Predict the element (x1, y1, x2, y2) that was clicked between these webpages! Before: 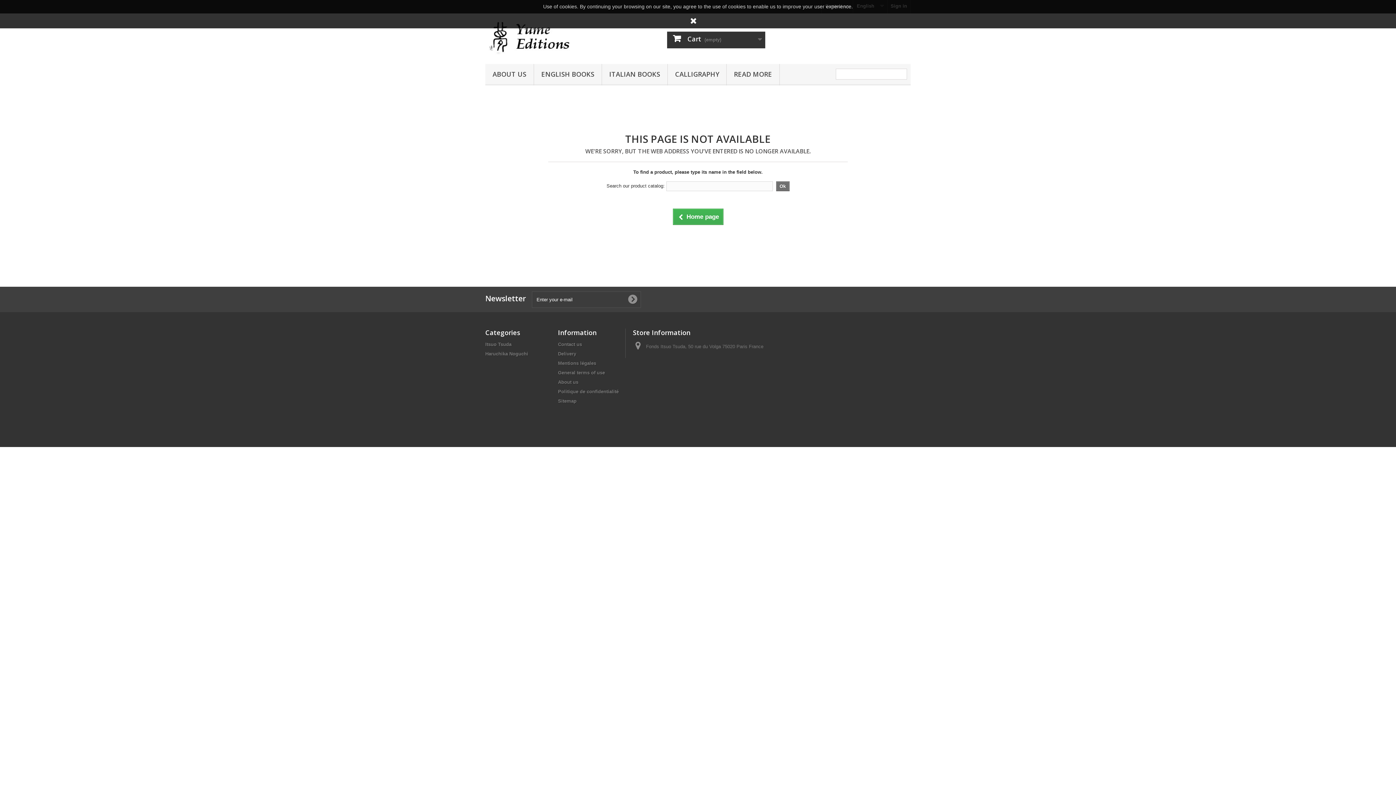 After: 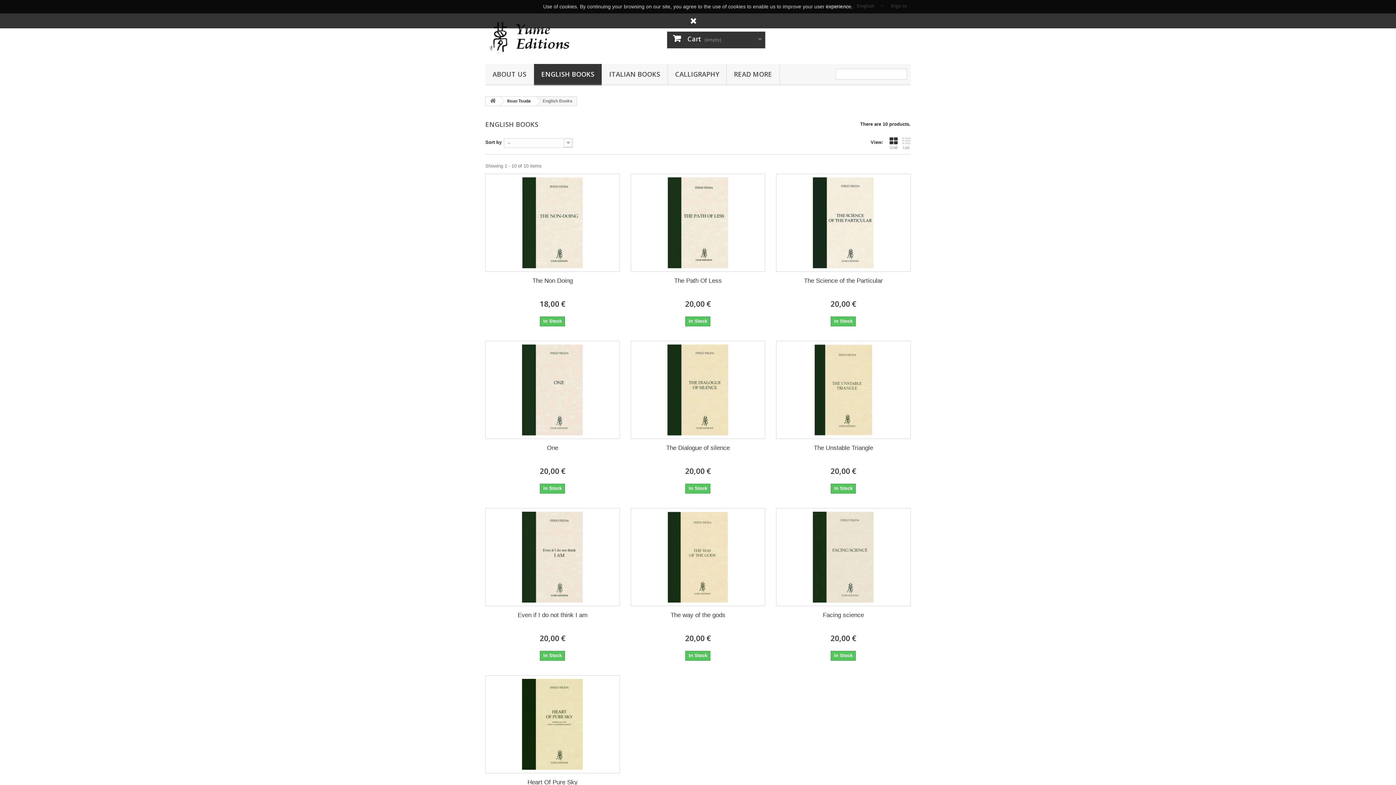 Action: bbox: (534, 64, 601, 85) label: ENGLISH BOOKS